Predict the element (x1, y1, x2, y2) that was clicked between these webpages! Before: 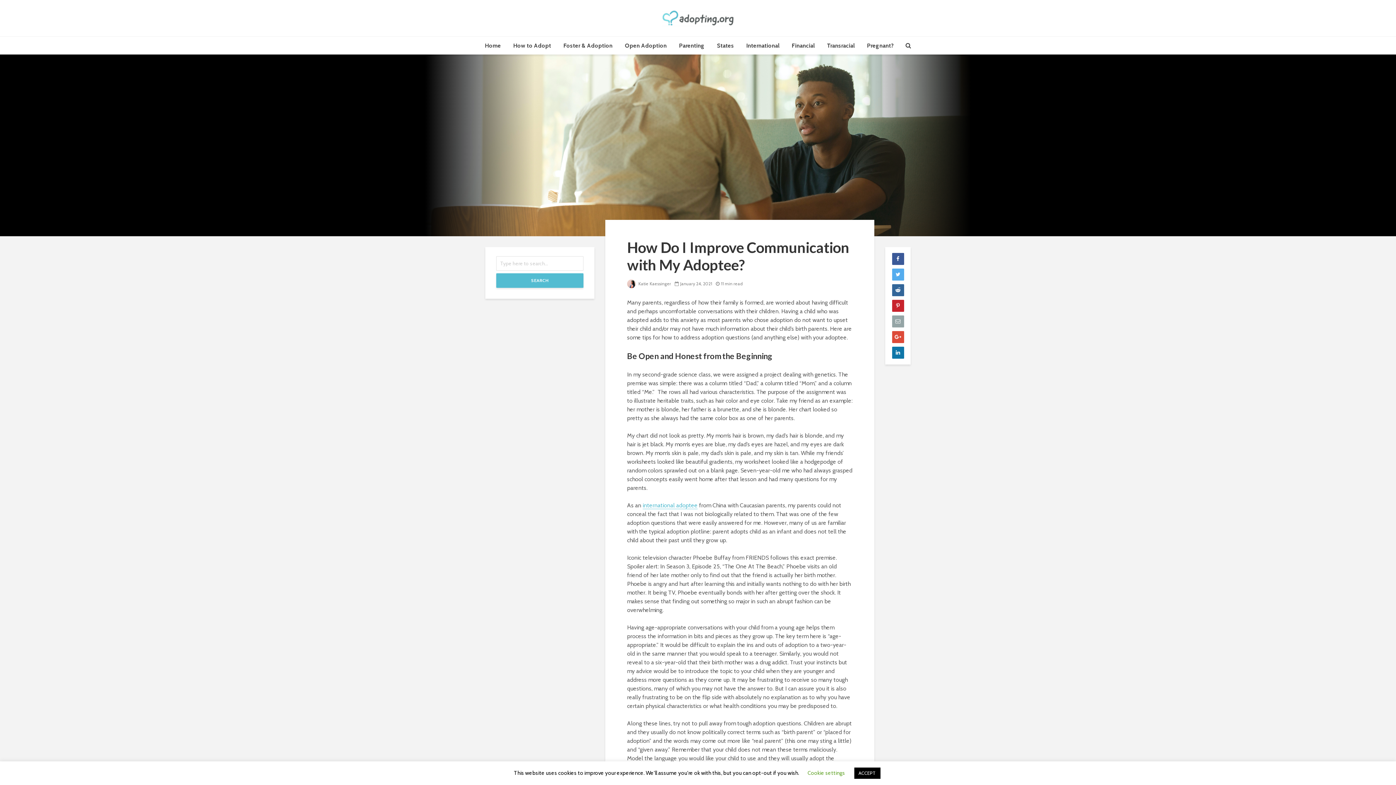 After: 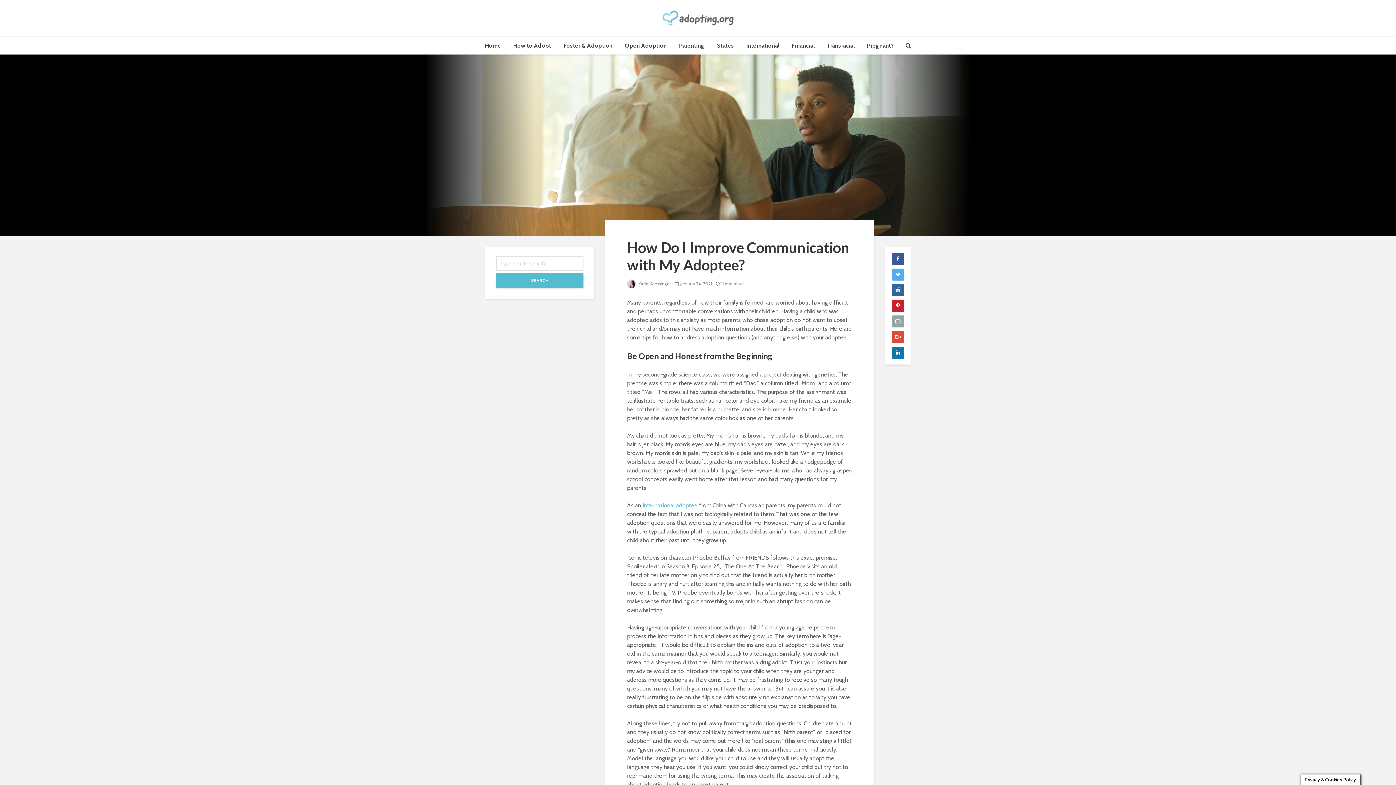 Action: bbox: (854, 768, 880, 779) label: ACCEPT